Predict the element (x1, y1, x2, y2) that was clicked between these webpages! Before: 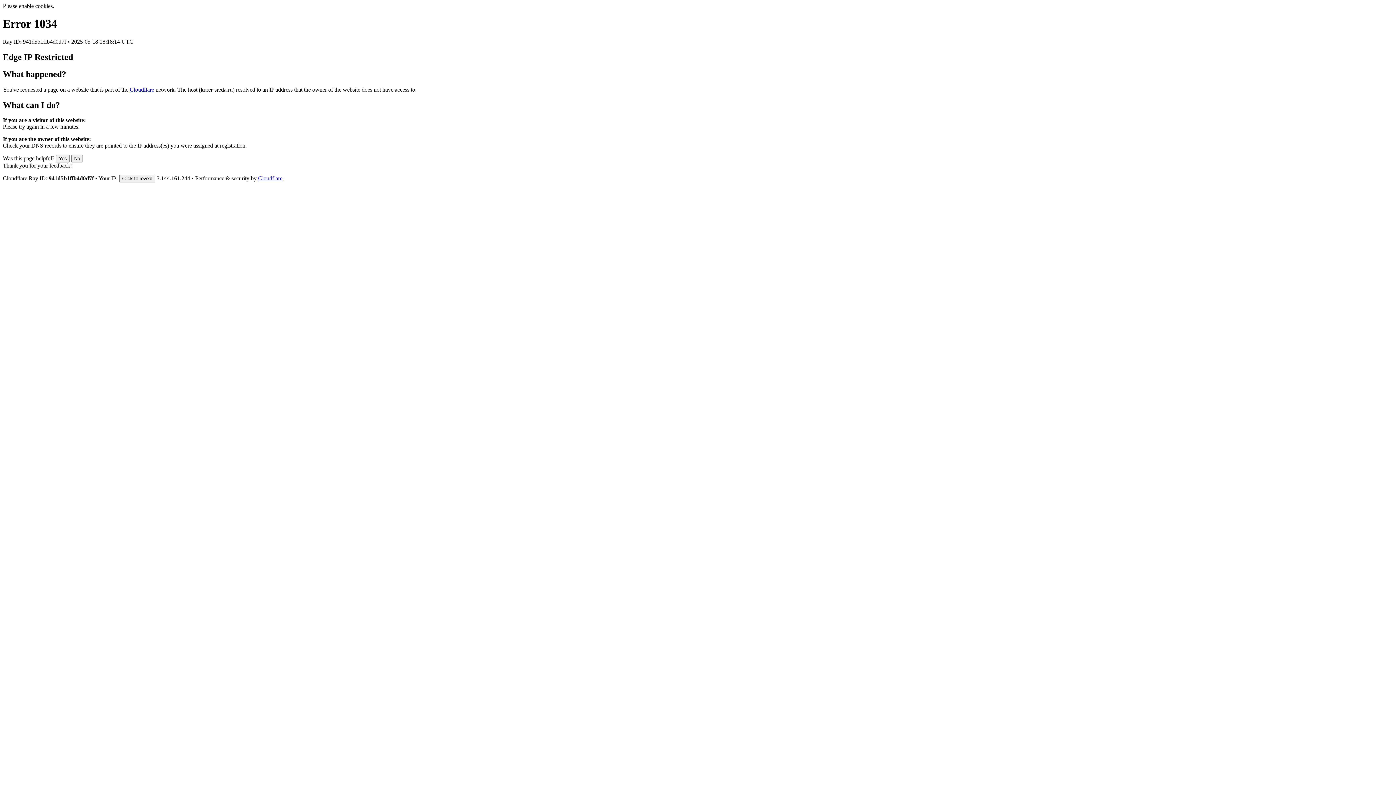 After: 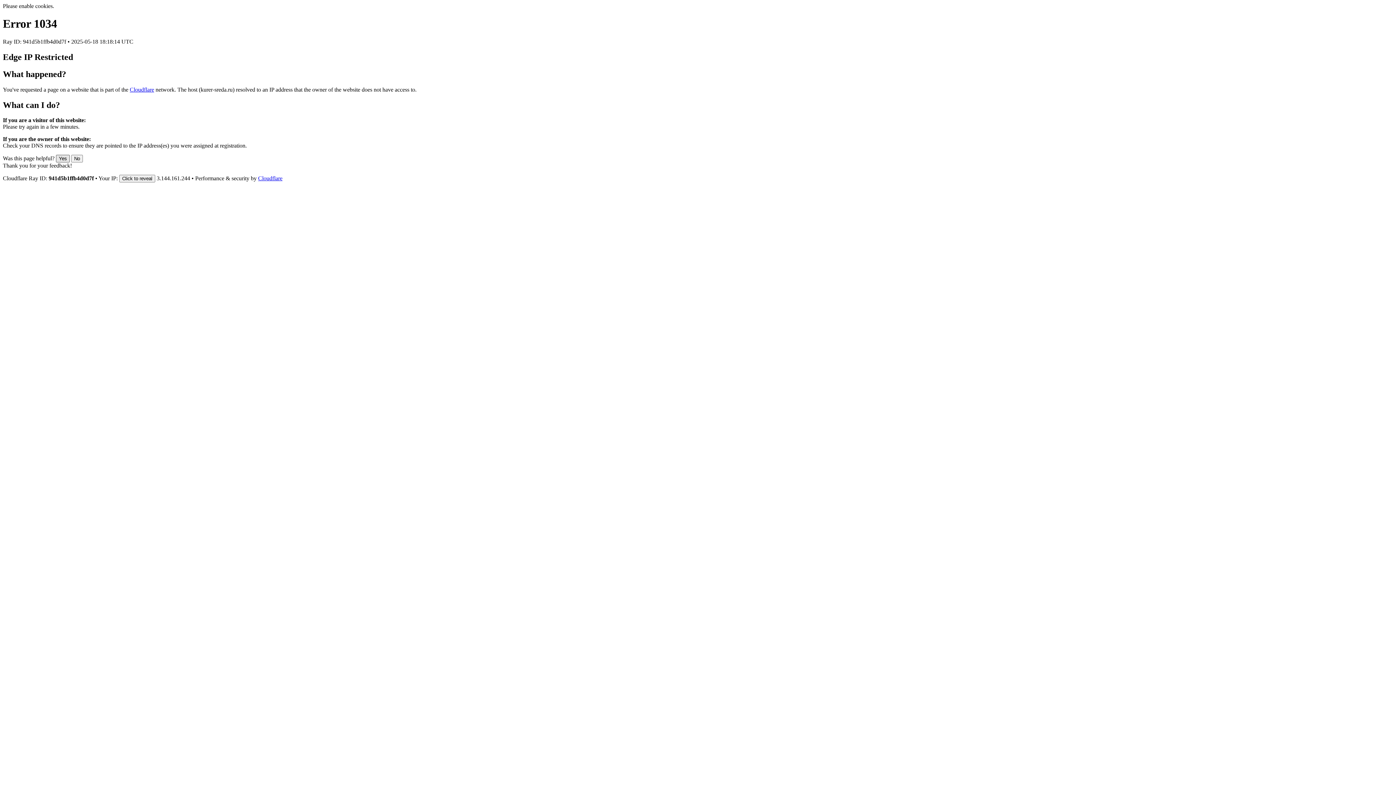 Action: bbox: (56, 155, 69, 162) label: Yes